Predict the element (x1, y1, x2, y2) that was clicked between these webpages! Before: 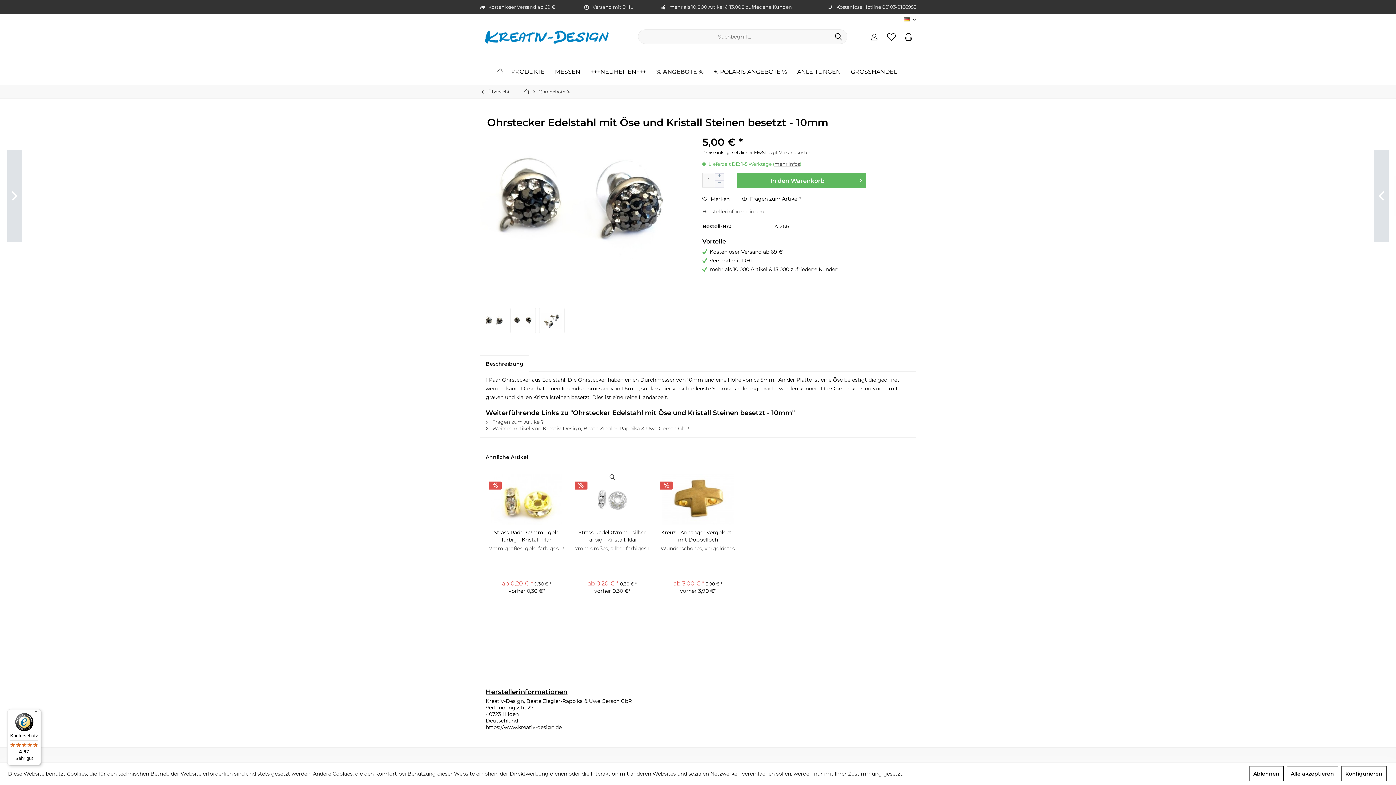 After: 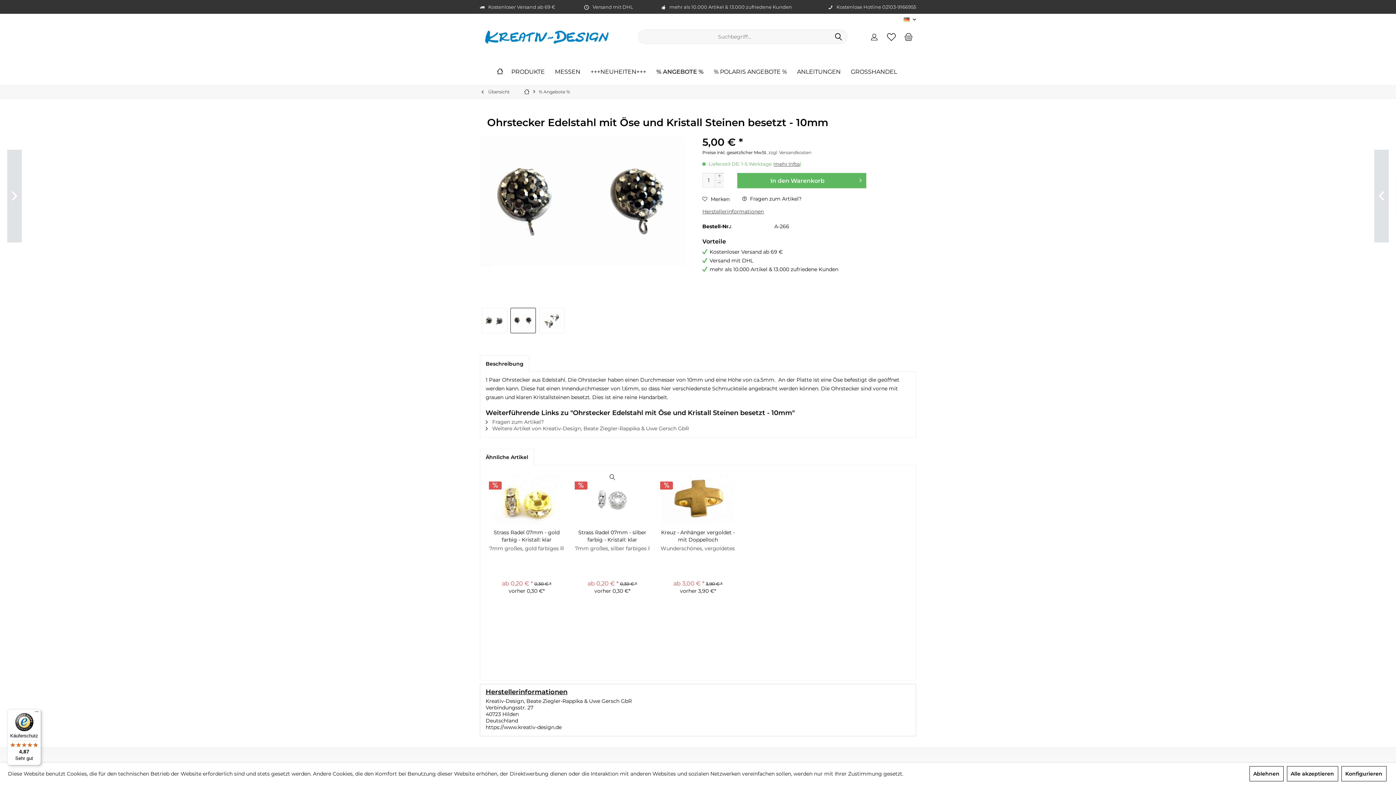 Action: bbox: (510, 308, 536, 333)